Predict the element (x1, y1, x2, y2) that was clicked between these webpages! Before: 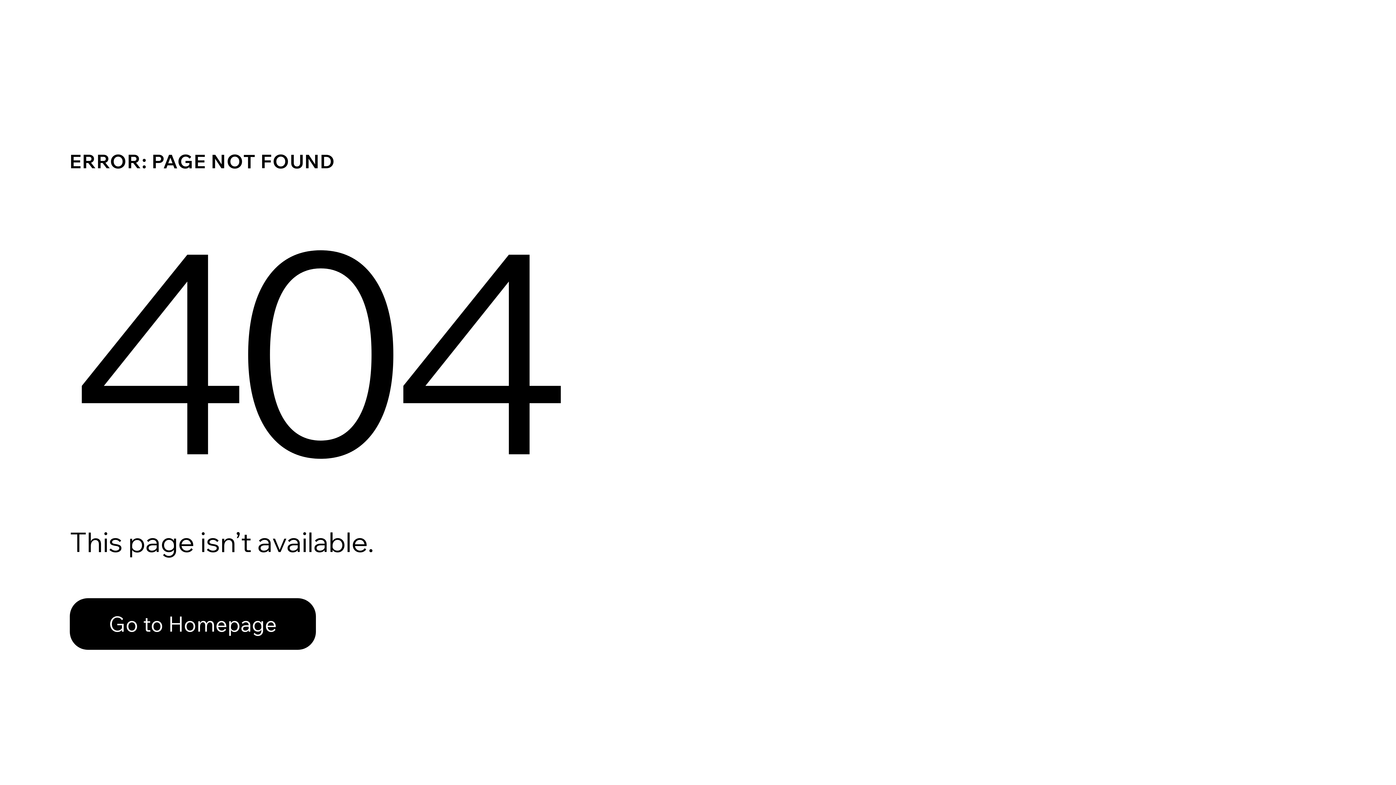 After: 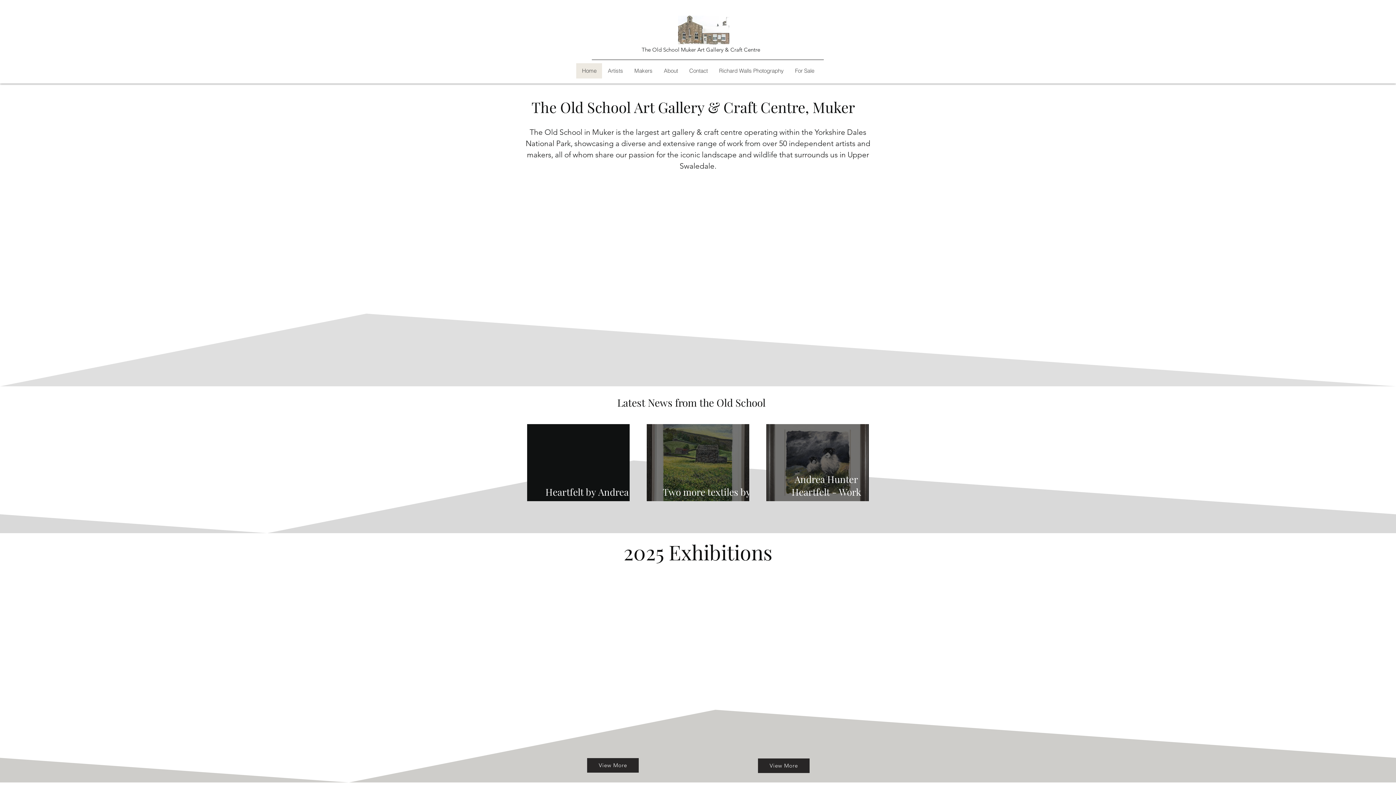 Action: bbox: (69, 598, 316, 650) label: Go to Homepage